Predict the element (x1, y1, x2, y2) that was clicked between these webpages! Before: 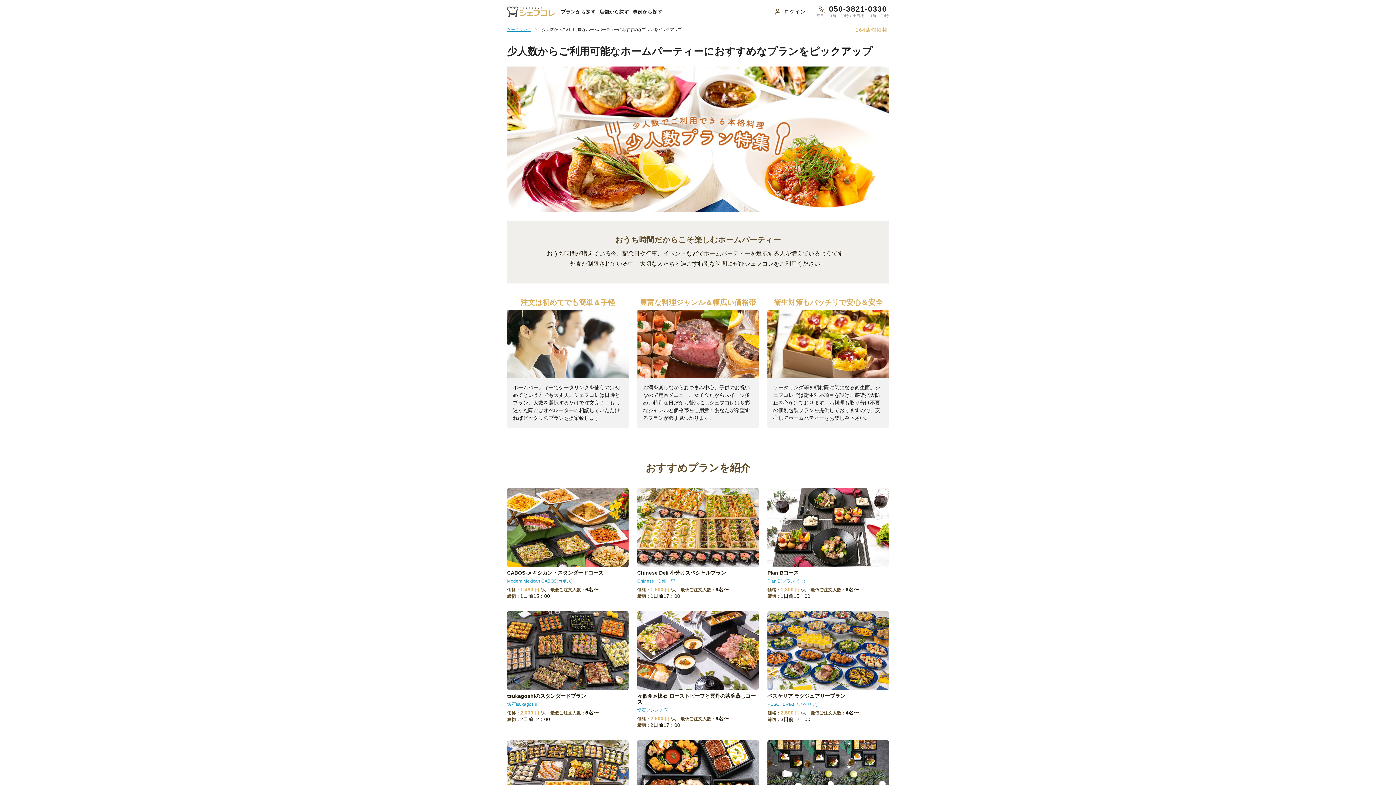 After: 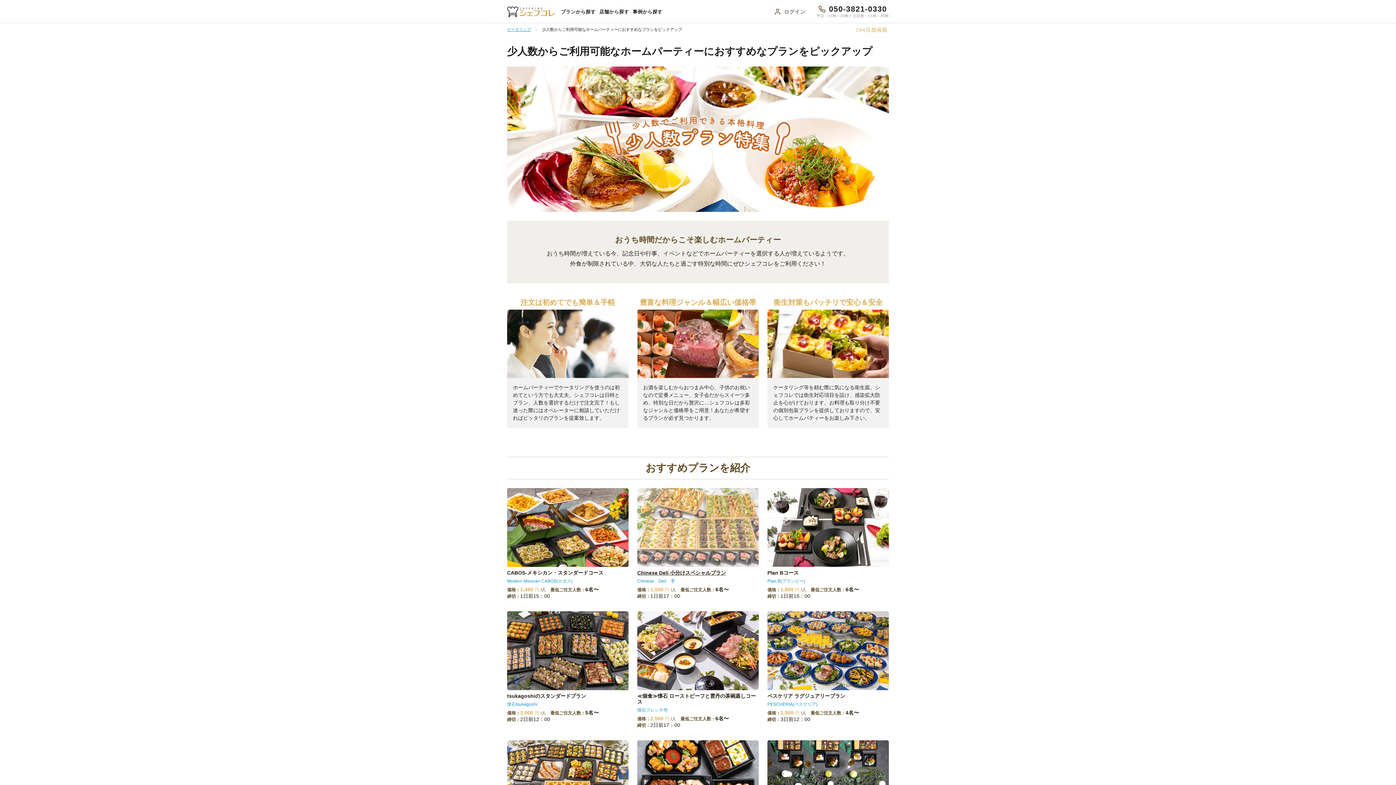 Action: label: Chinese Deli 小分けスペシャルプラン bbox: (637, 570, 758, 576)